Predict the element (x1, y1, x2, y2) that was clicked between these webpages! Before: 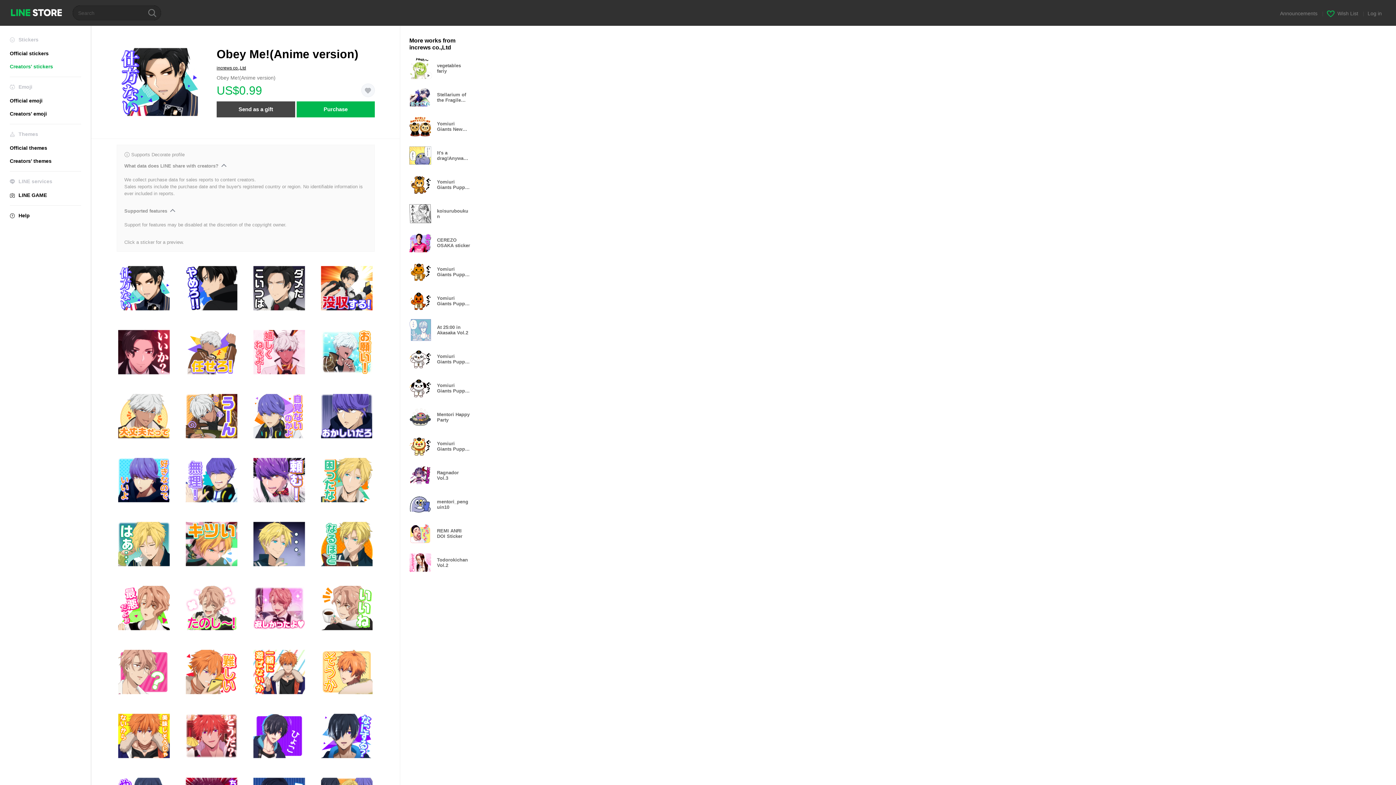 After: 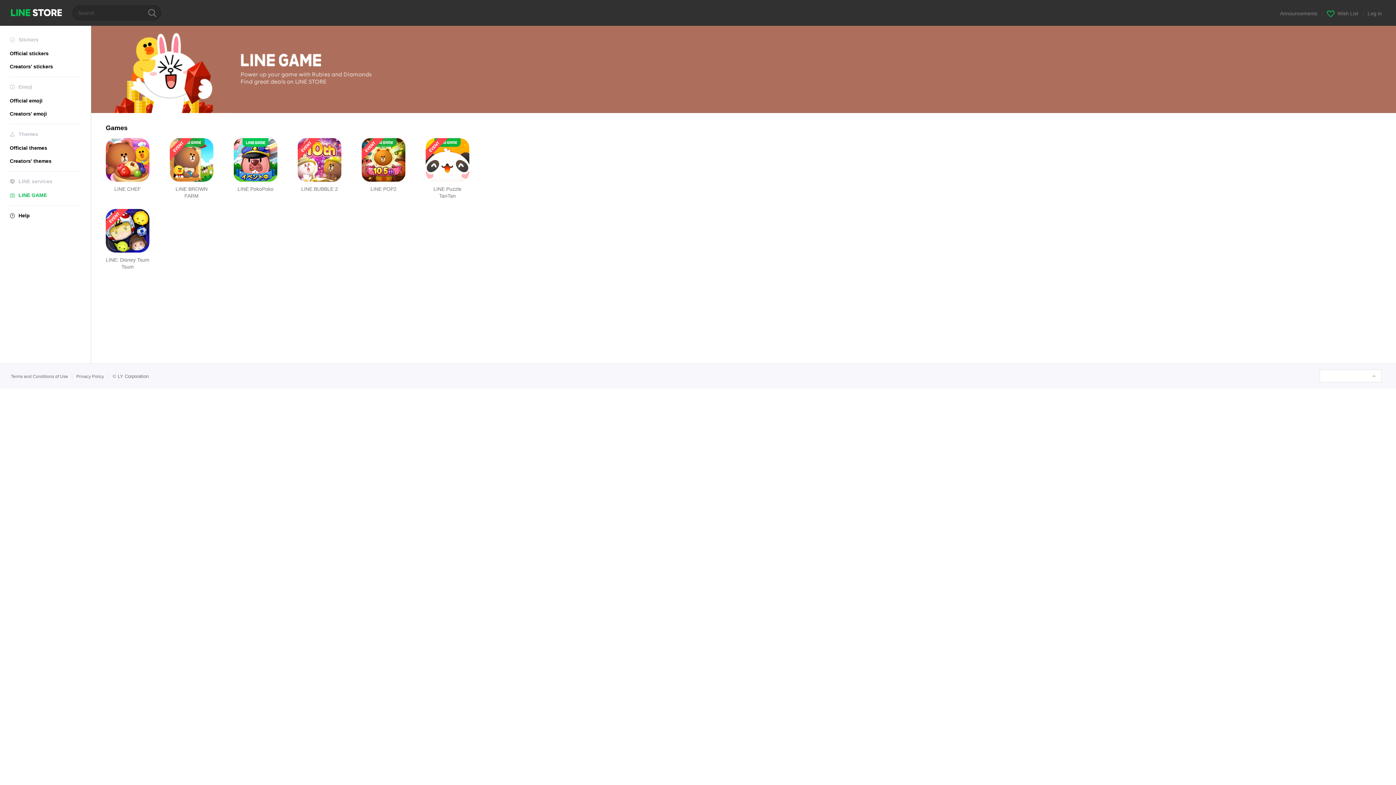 Action: bbox: (9, 192, 81, 198) label: LINE GAME